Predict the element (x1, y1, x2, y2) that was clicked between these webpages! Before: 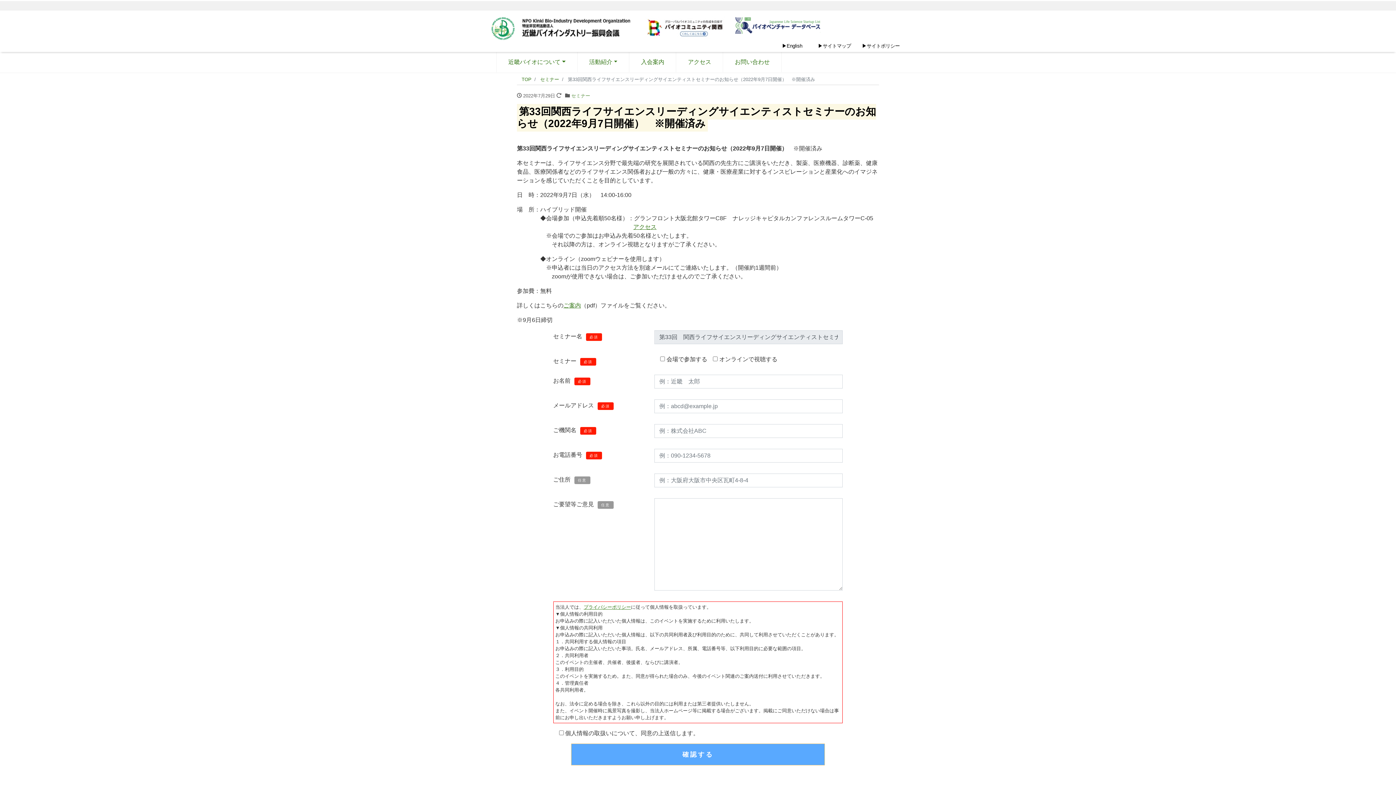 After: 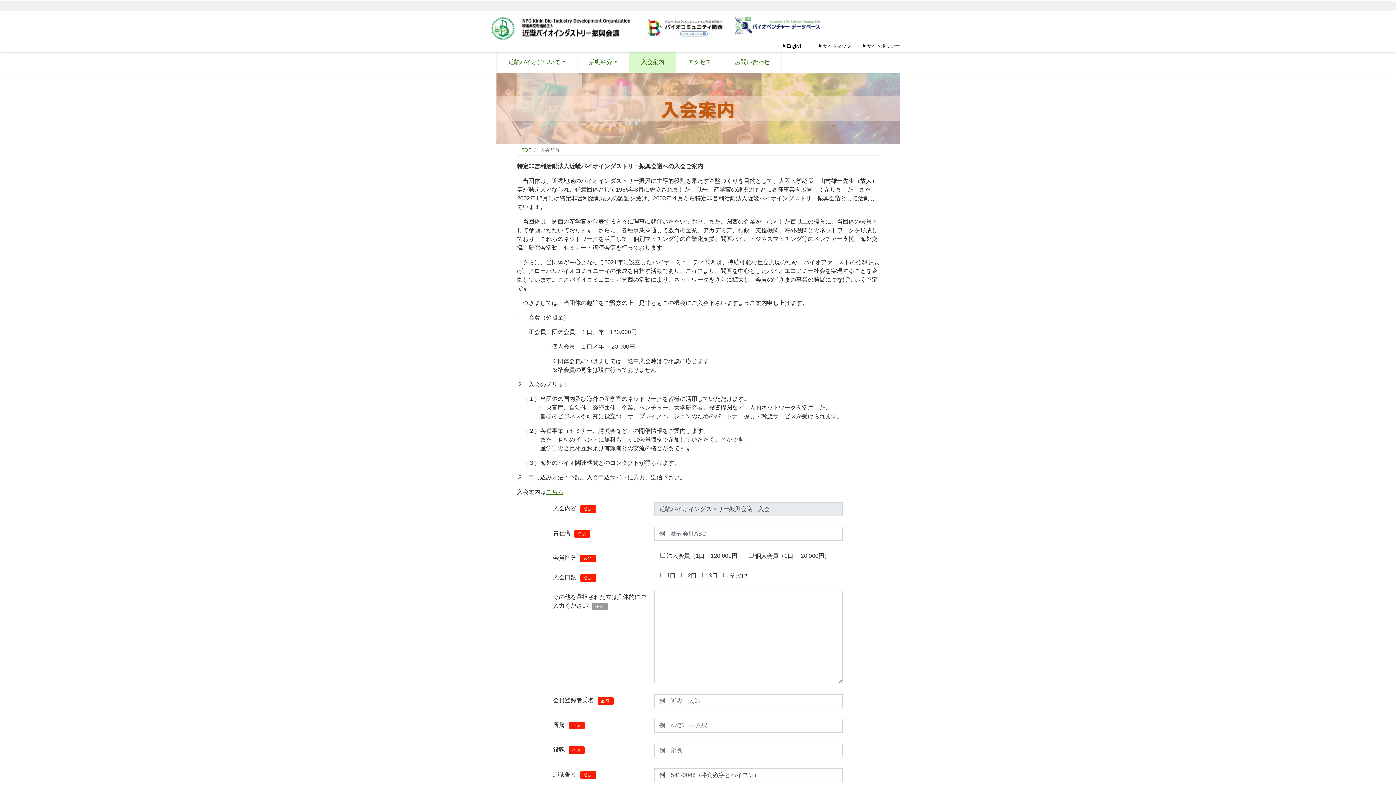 Action: label: 入会案内 bbox: (629, 52, 676, 72)